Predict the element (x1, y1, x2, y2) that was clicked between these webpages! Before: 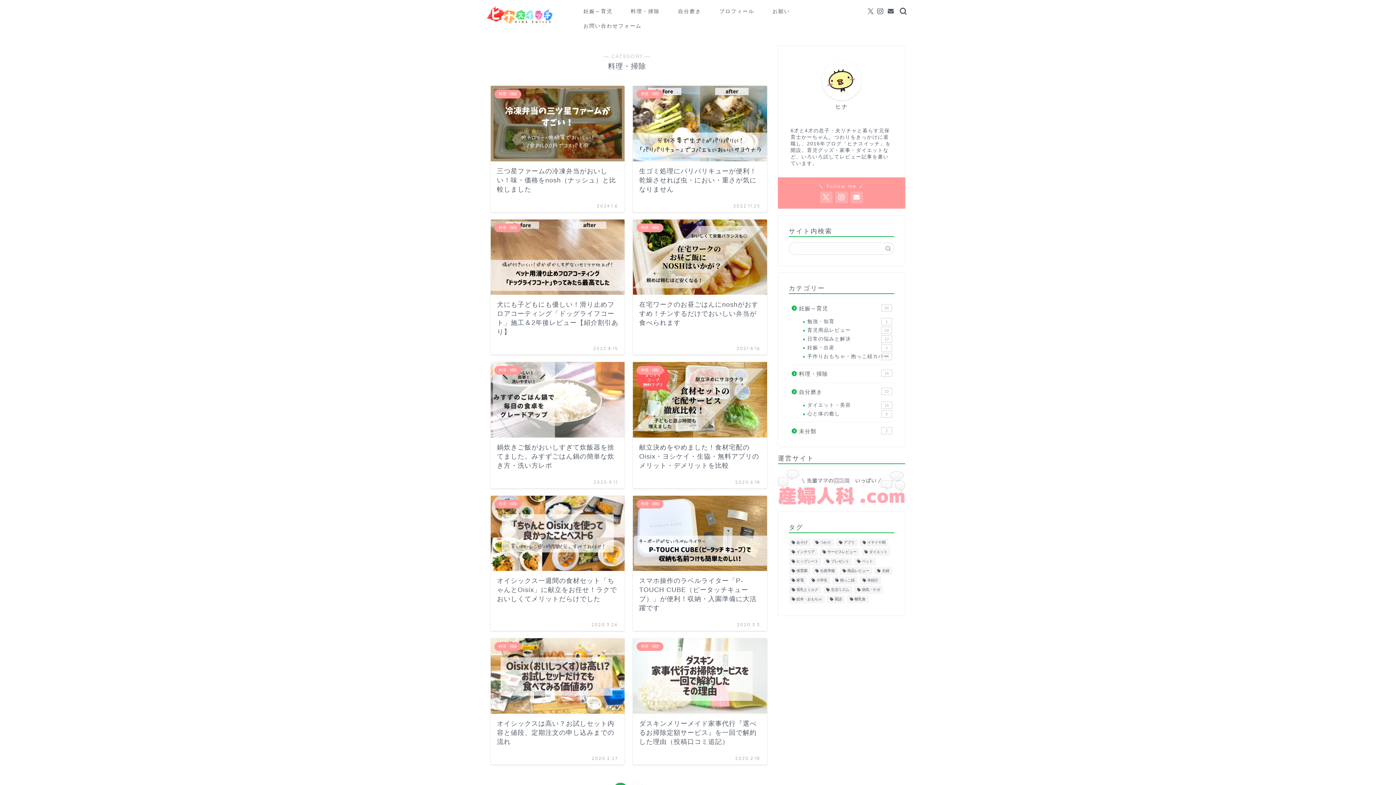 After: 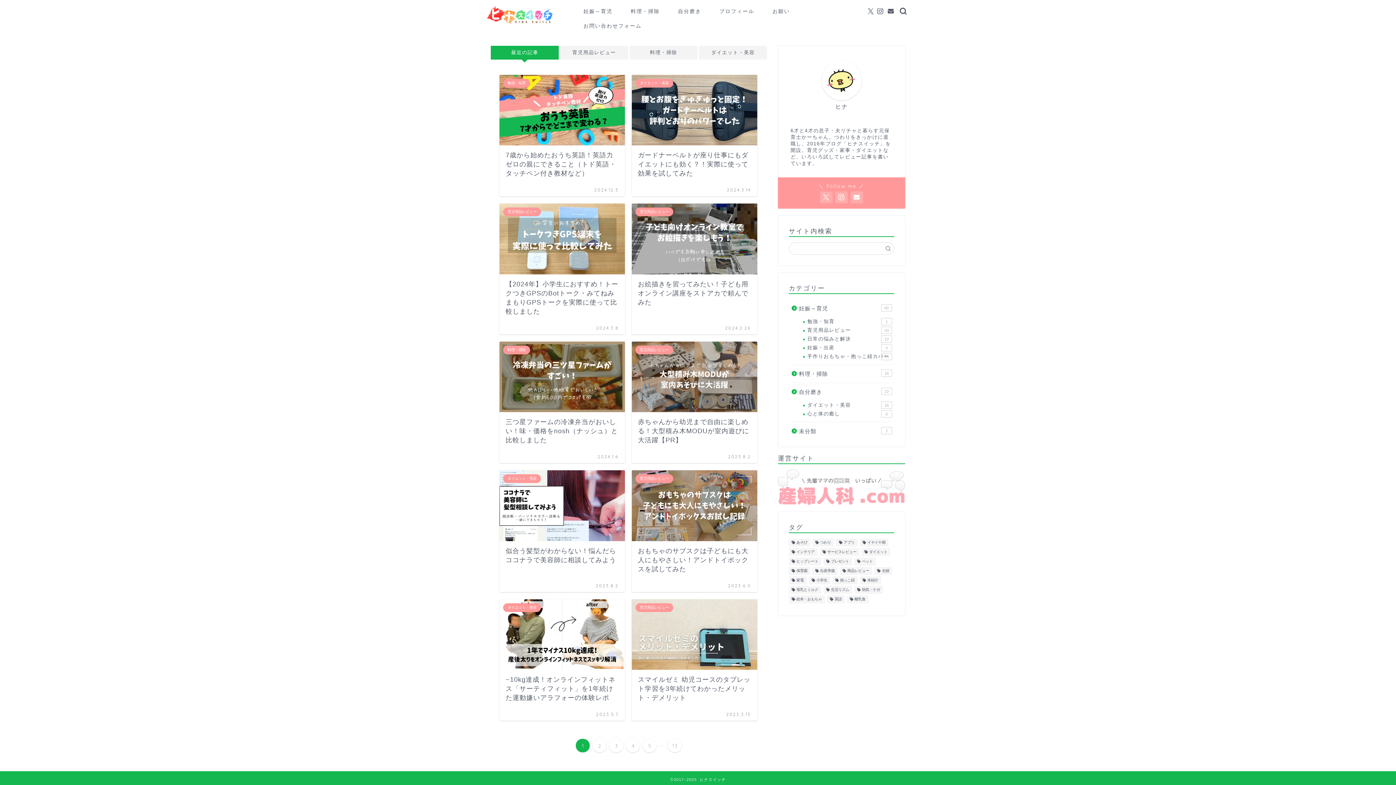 Action: bbox: (487, 4, 555, 9)